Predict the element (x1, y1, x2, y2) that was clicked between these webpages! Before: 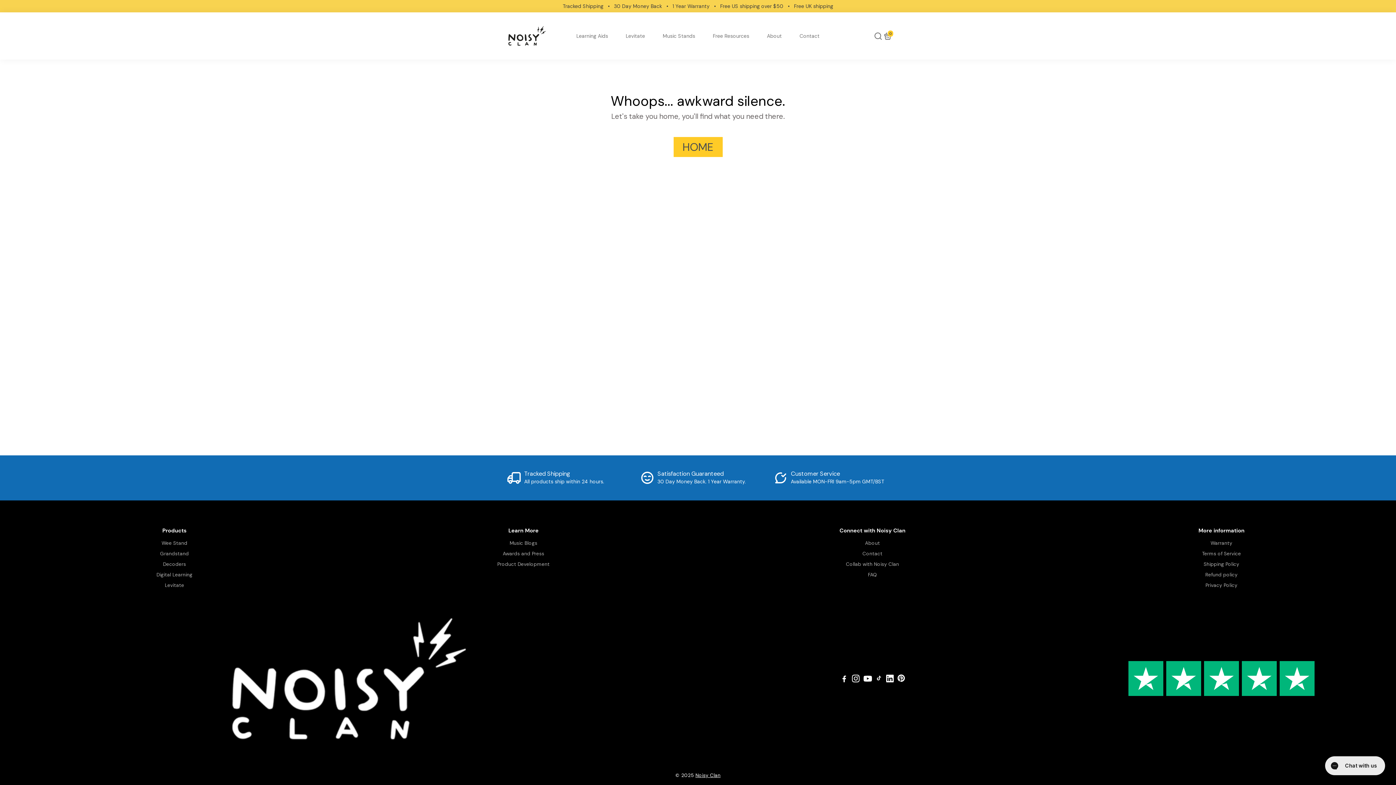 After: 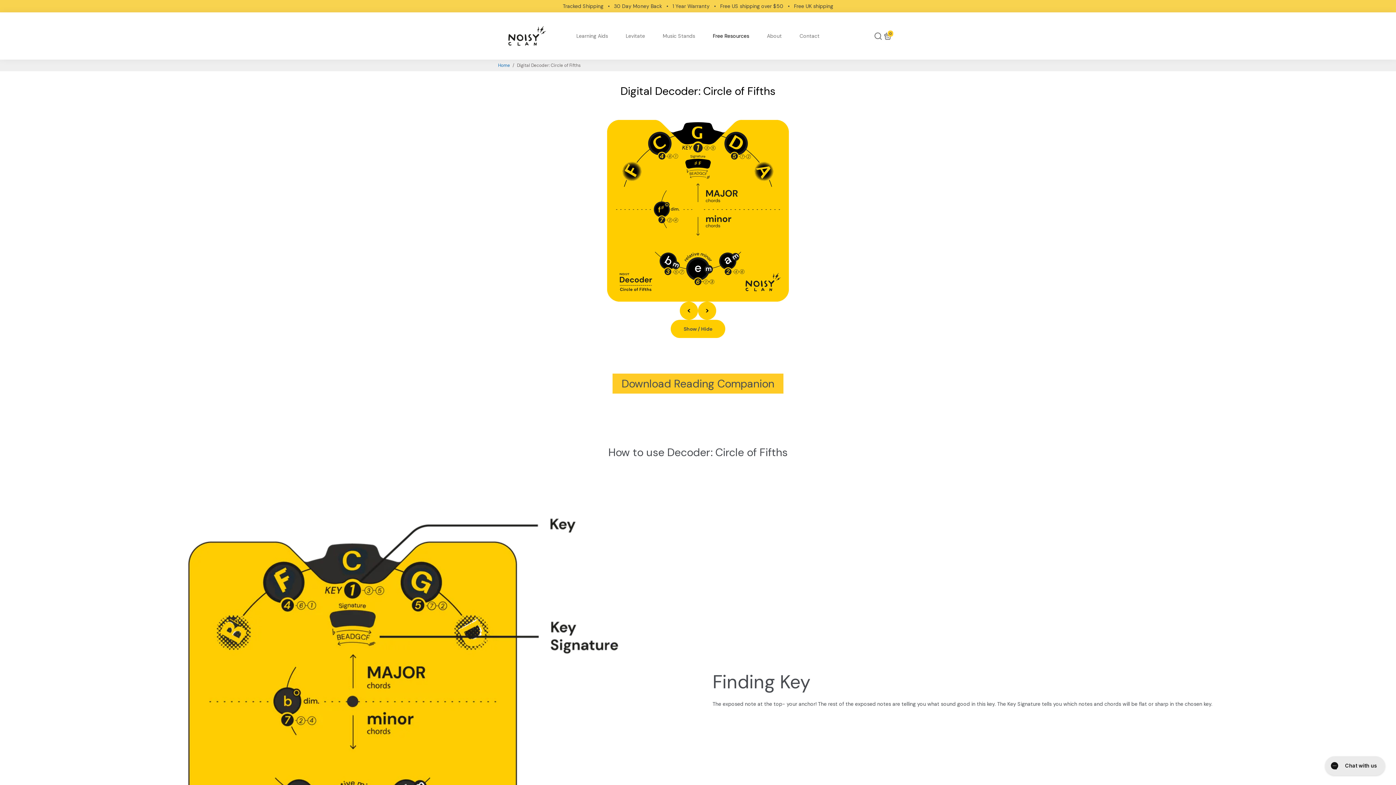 Action: bbox: (156, 572, 192, 578) label: Digital Learning